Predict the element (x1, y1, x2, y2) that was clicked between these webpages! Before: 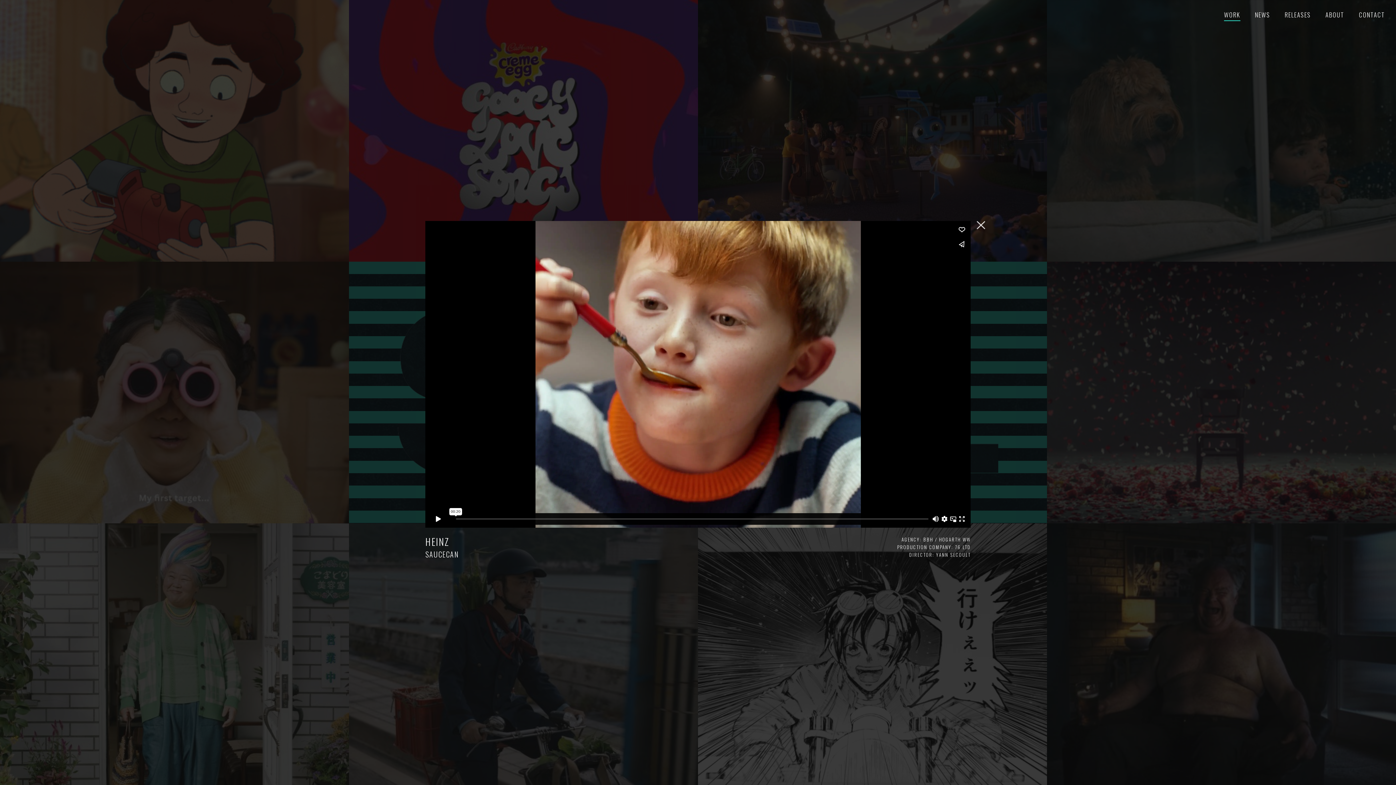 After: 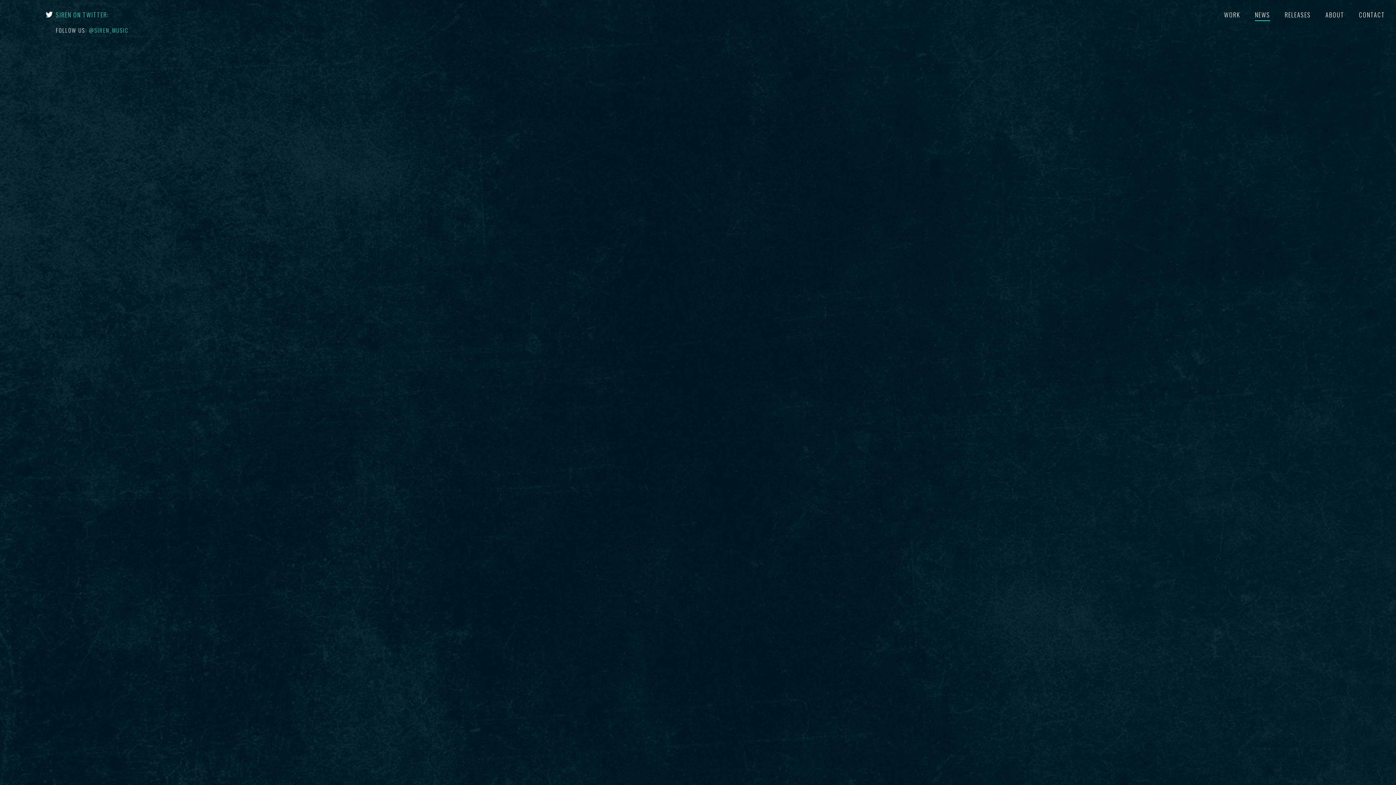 Action: label: NEWS bbox: (1255, 10, 1270, 21)